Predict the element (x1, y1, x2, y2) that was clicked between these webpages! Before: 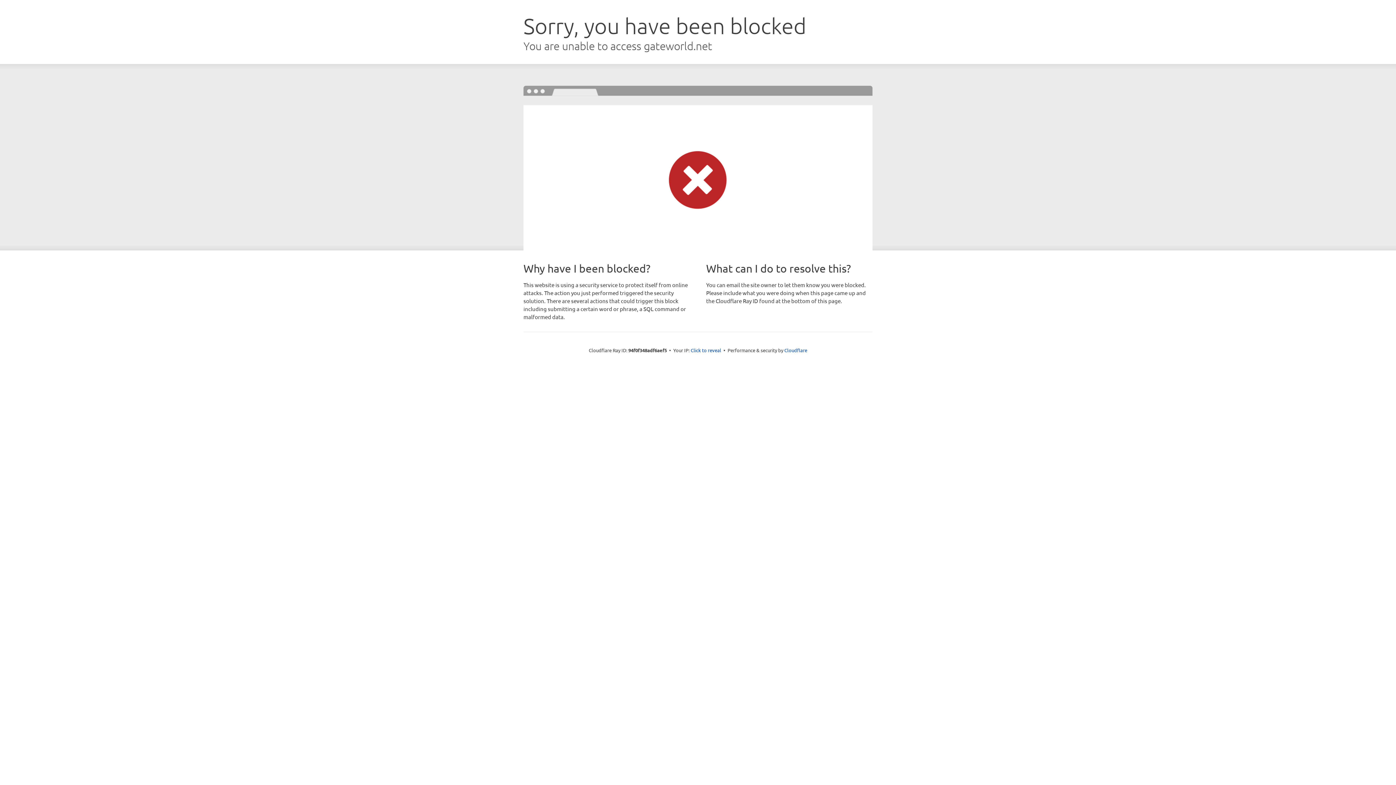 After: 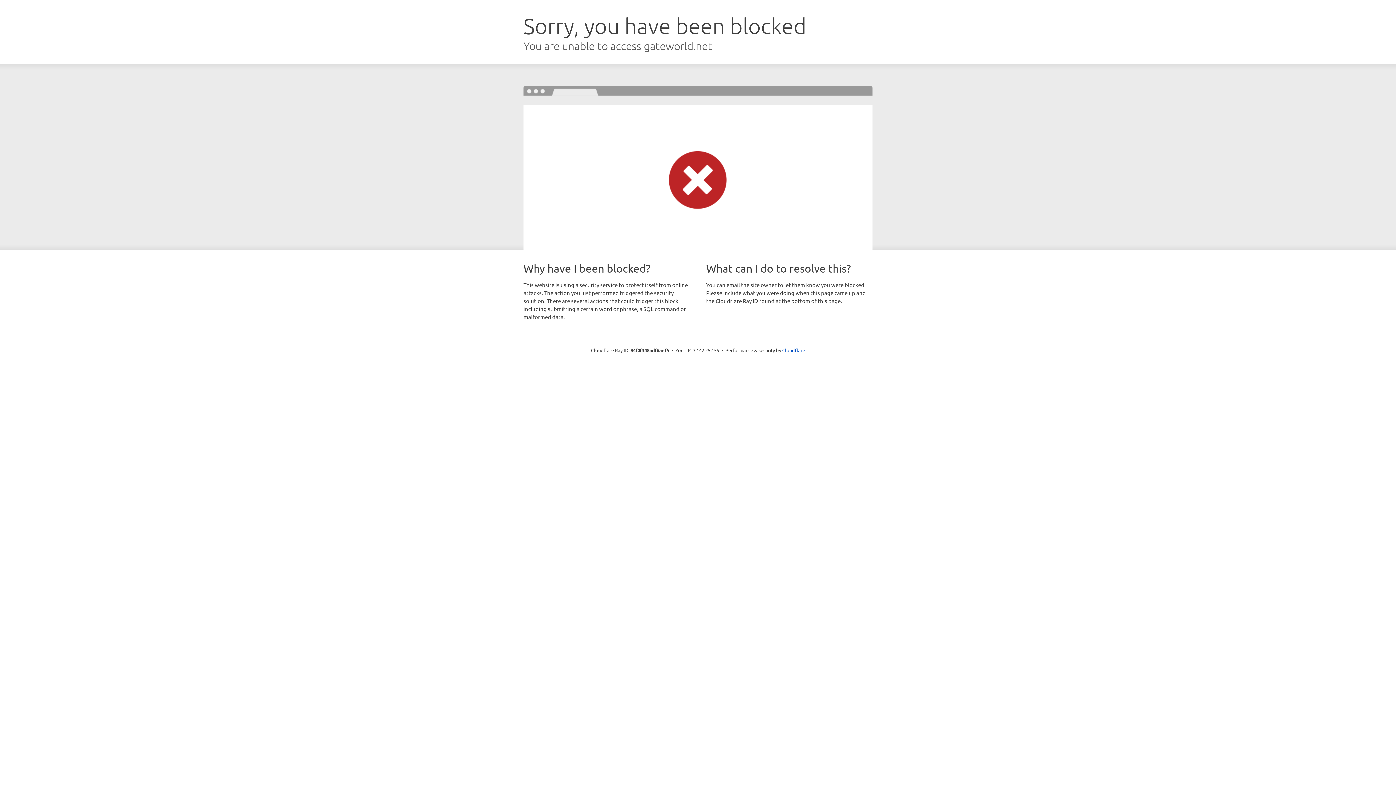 Action: label: Click to reveal bbox: (690, 346, 721, 353)